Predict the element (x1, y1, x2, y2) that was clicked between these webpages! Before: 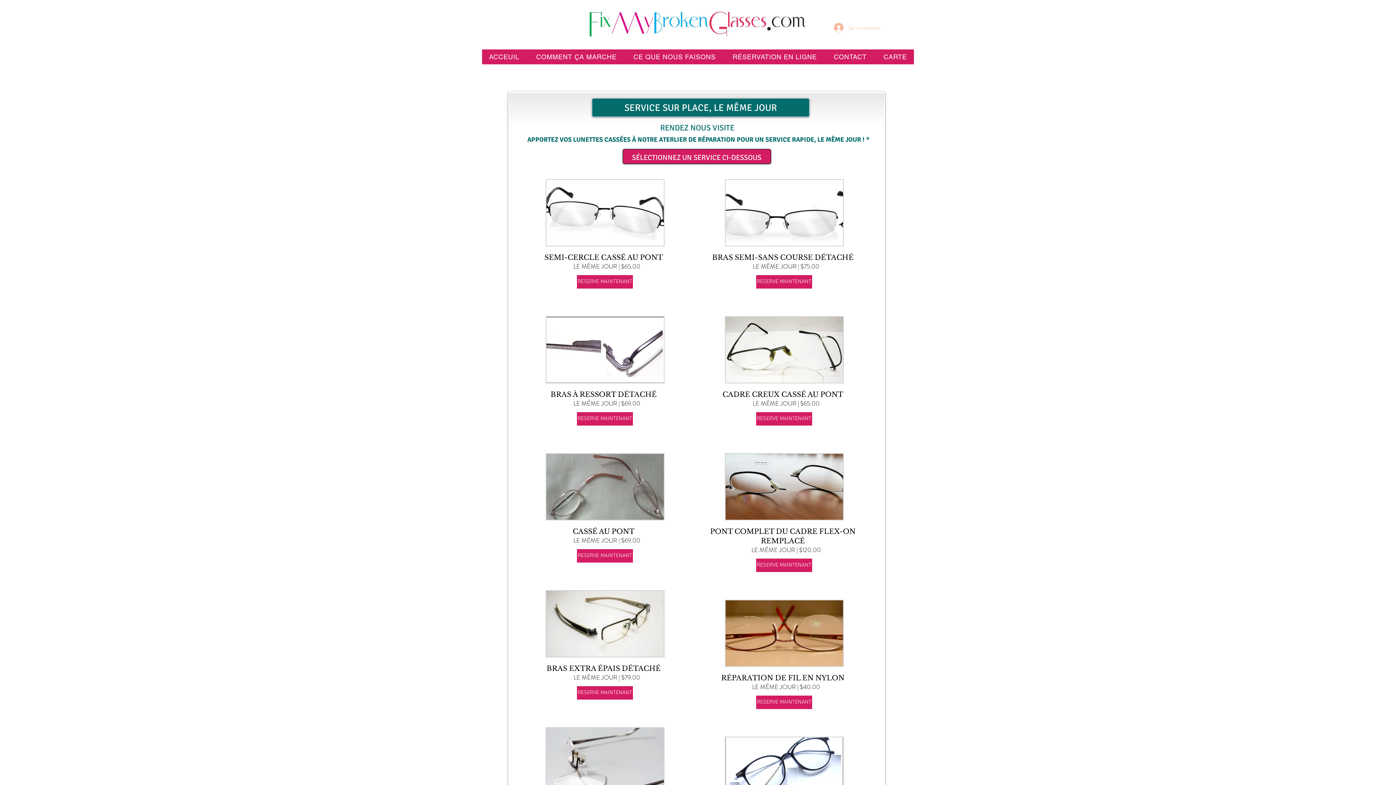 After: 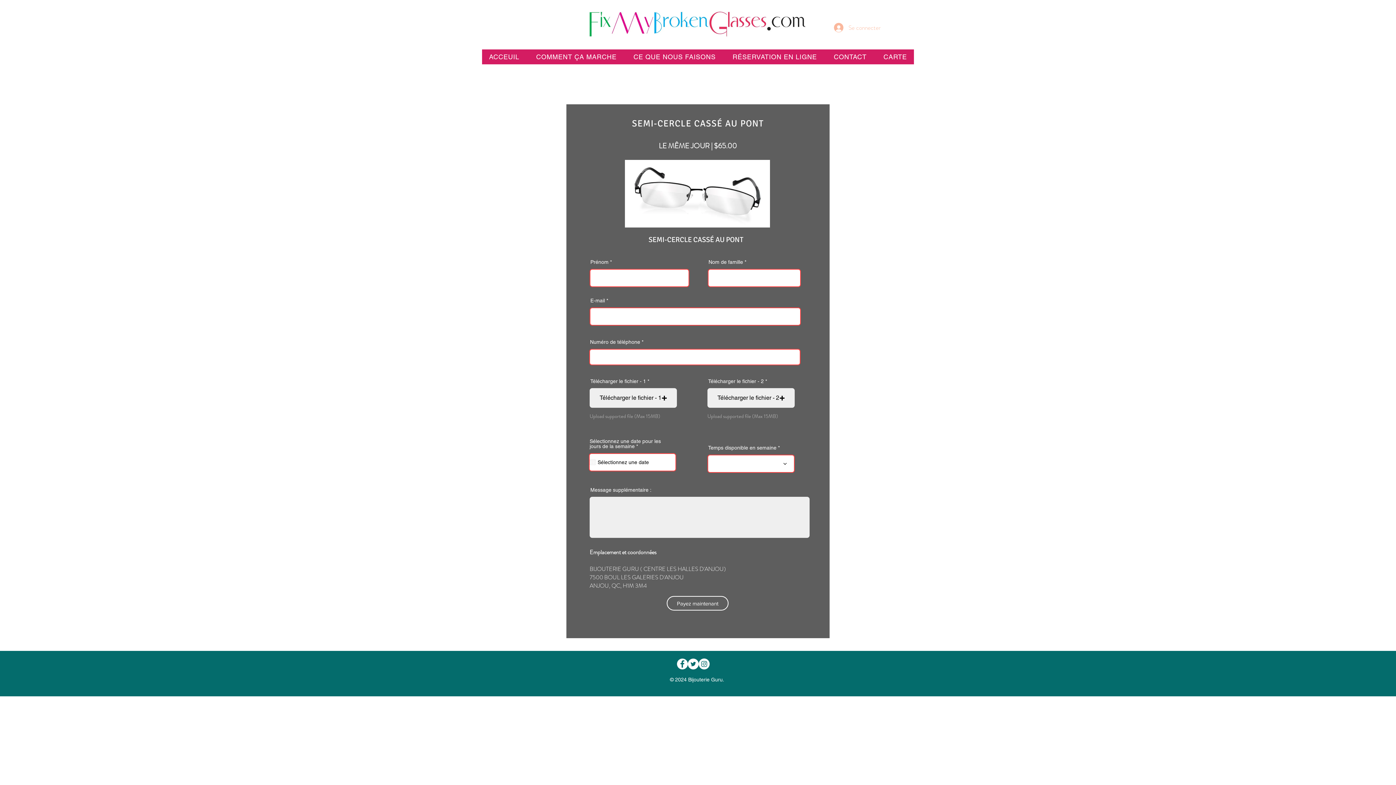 Action: bbox: (577, 275, 633, 288) label: RESERVE MAINTENANT